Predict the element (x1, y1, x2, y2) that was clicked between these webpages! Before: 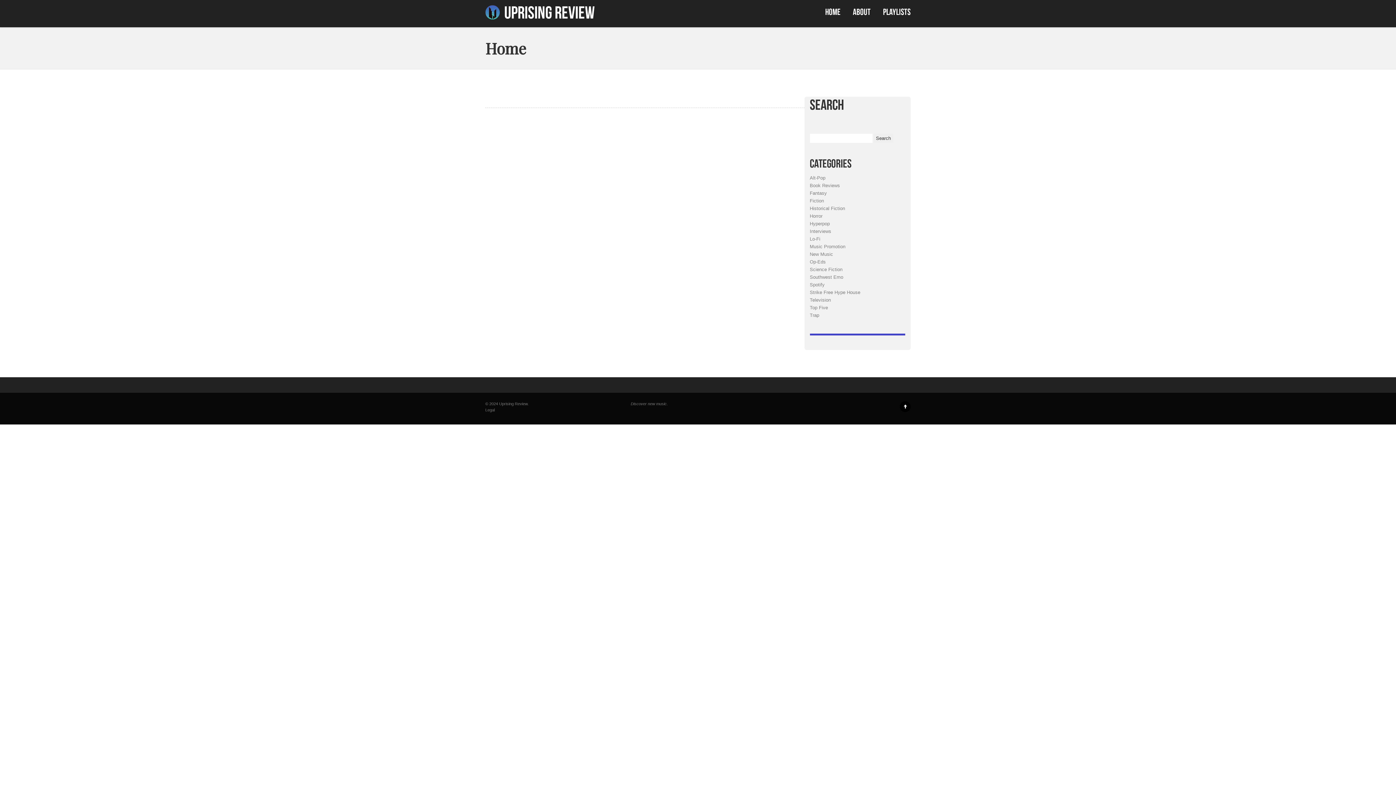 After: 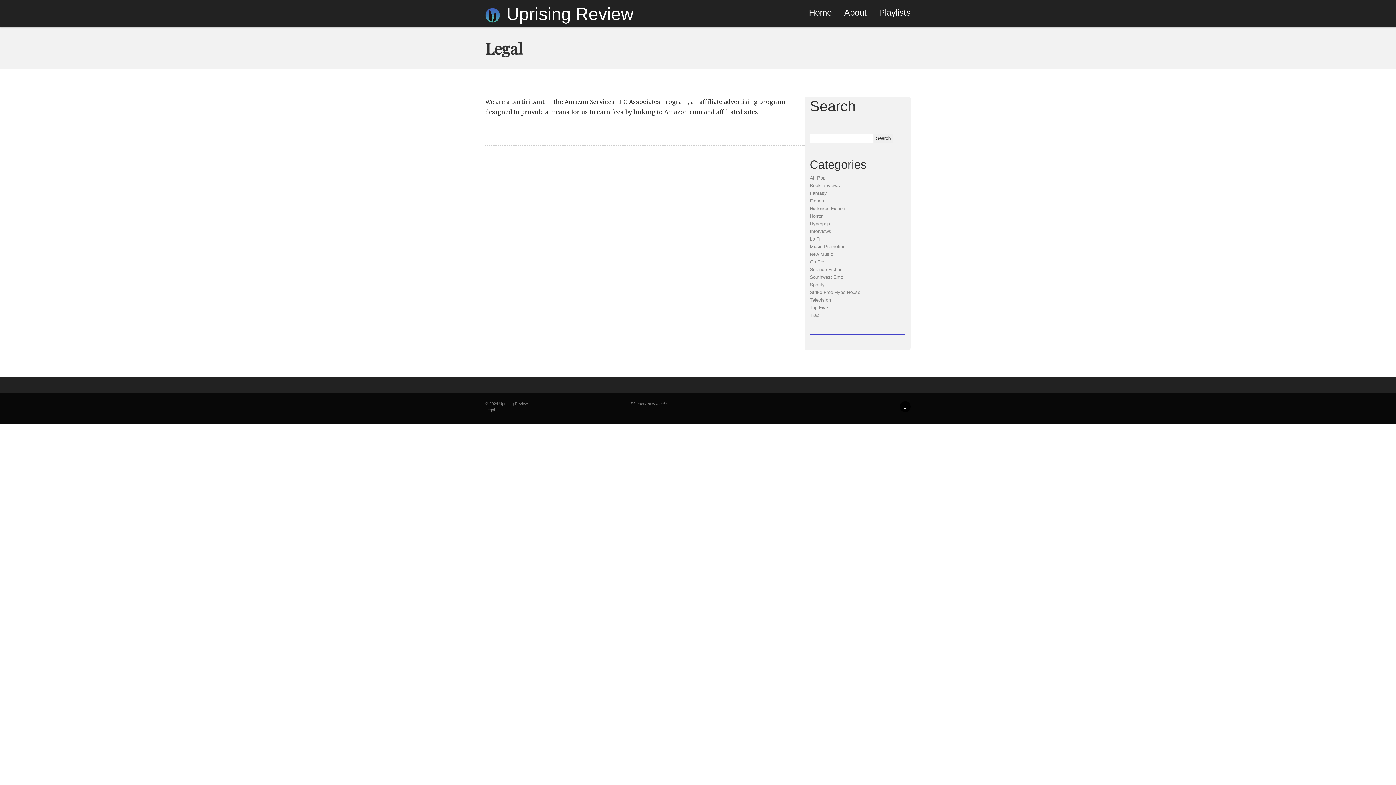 Action: label: Legal bbox: (485, 408, 494, 412)